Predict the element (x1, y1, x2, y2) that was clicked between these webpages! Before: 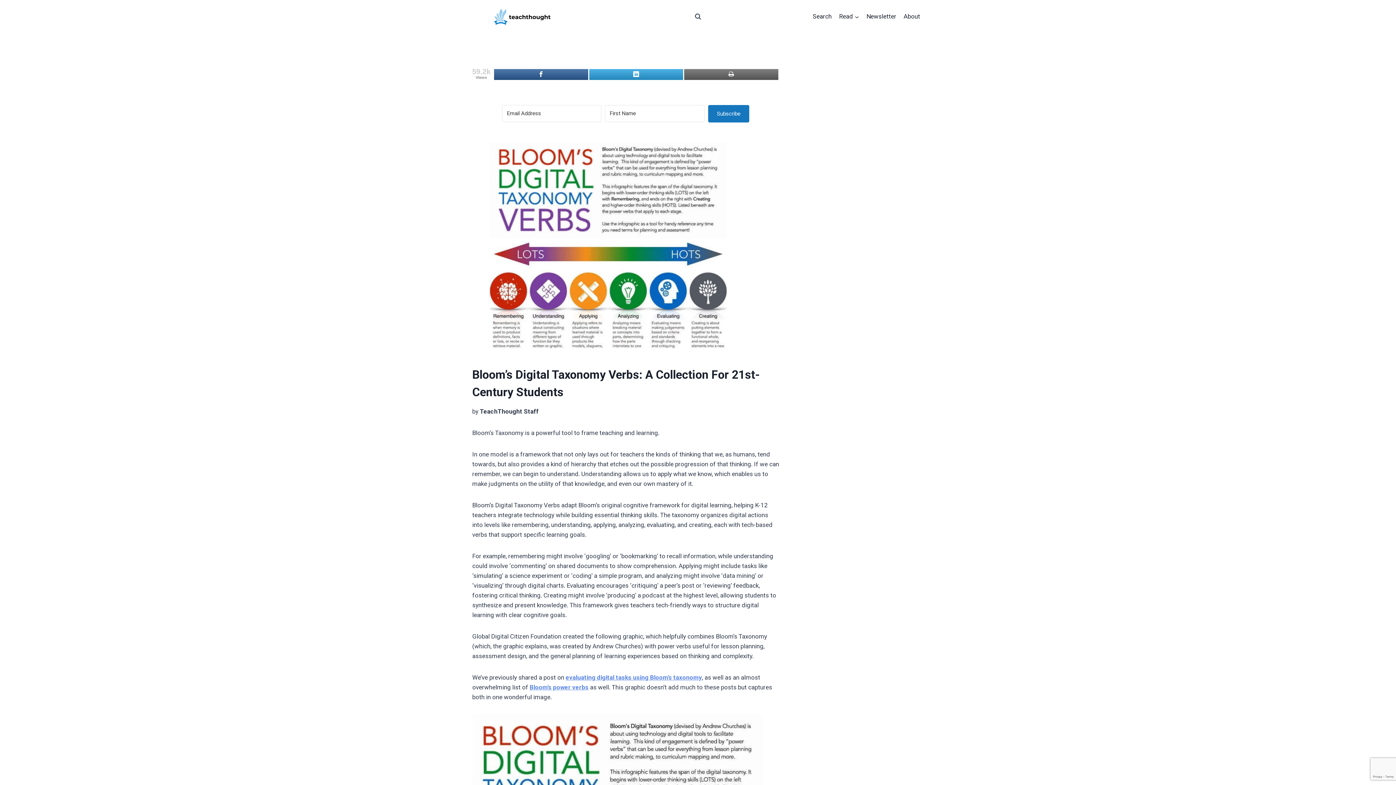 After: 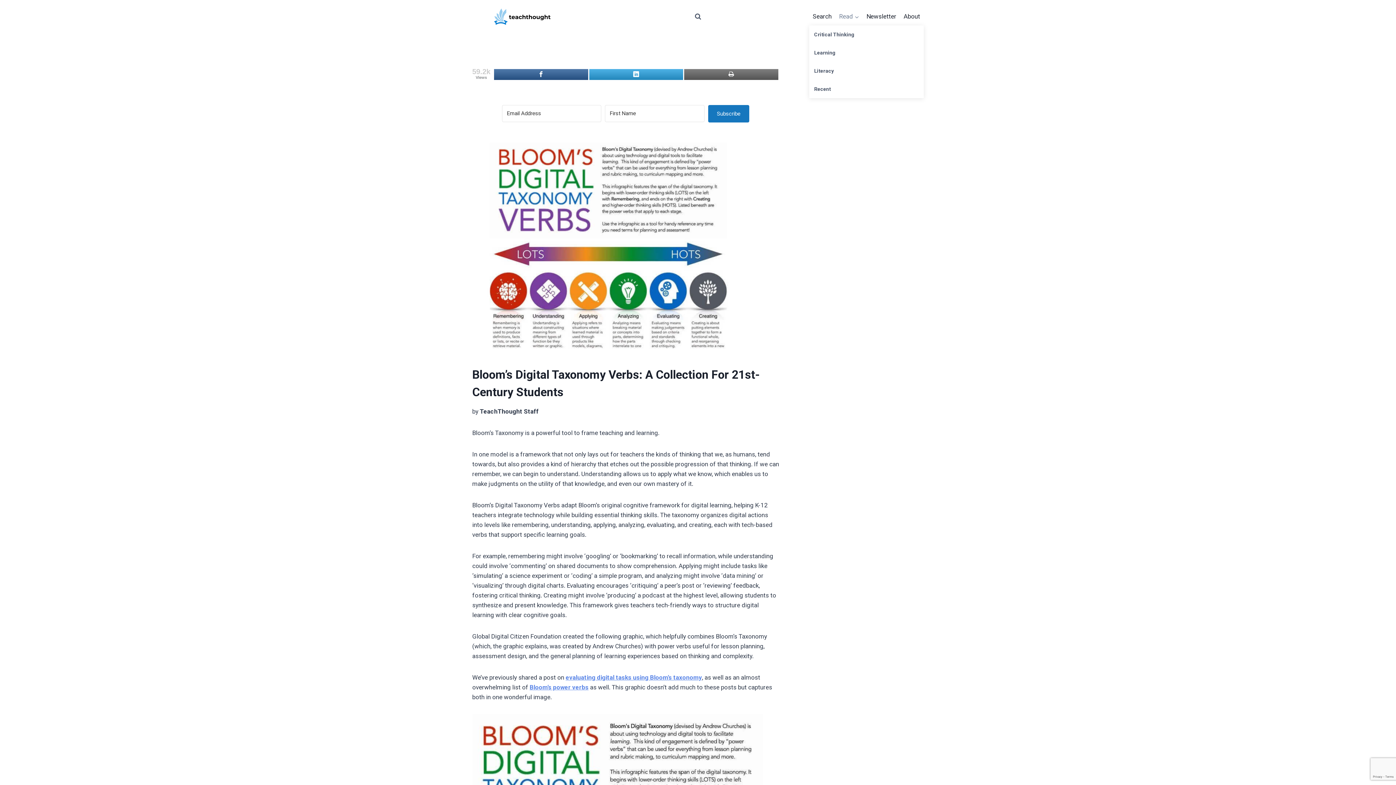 Action: label: Read bbox: (835, 8, 863, 25)